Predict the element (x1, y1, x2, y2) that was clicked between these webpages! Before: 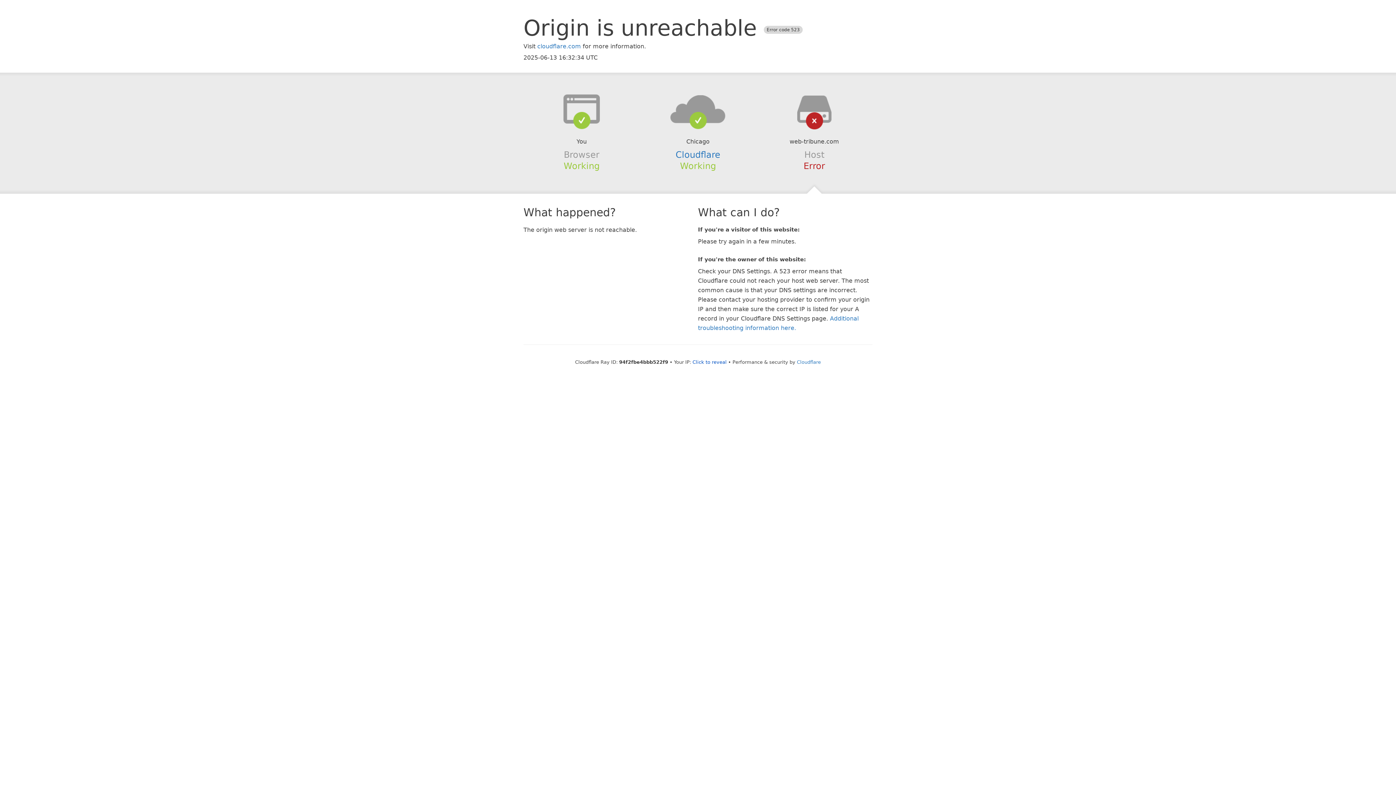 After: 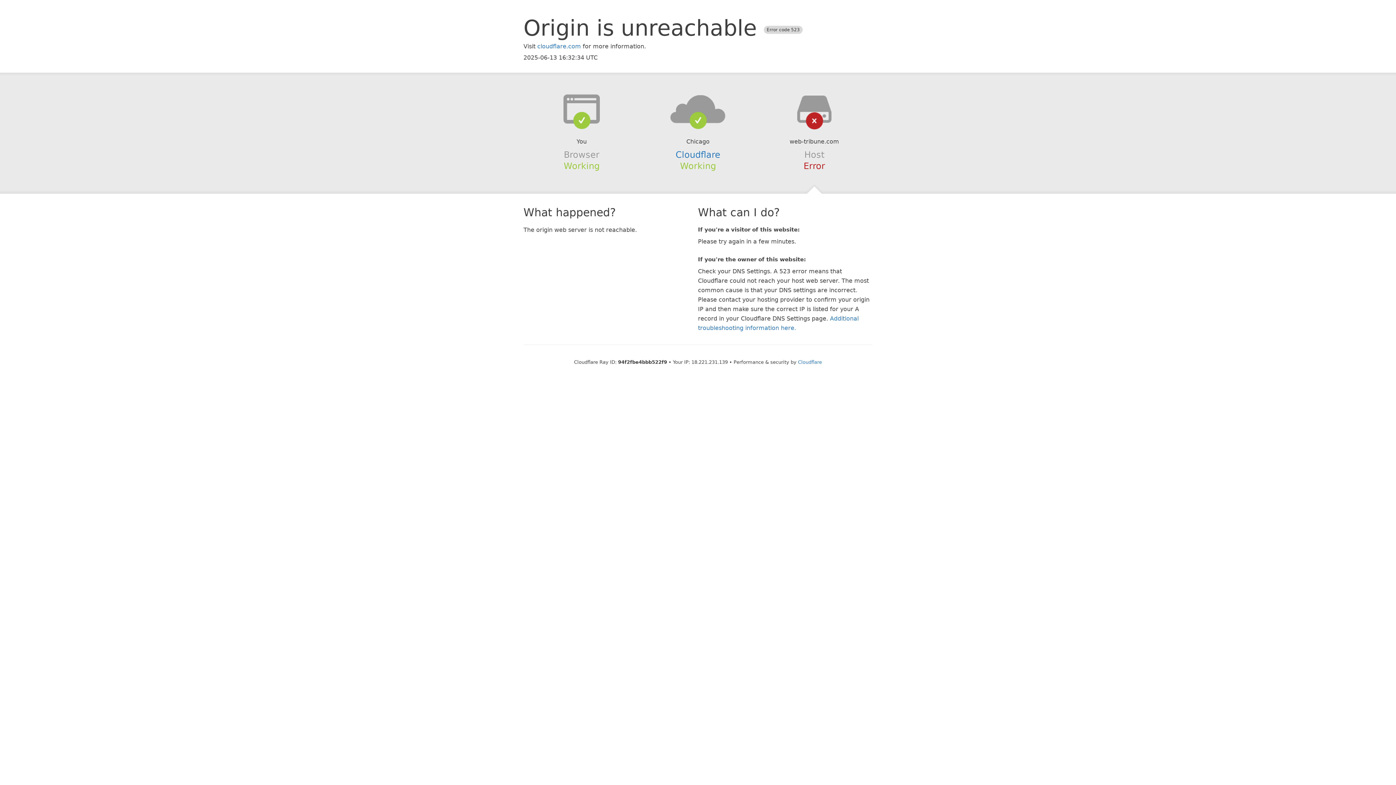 Action: label: Click to reveal bbox: (692, 359, 726, 364)